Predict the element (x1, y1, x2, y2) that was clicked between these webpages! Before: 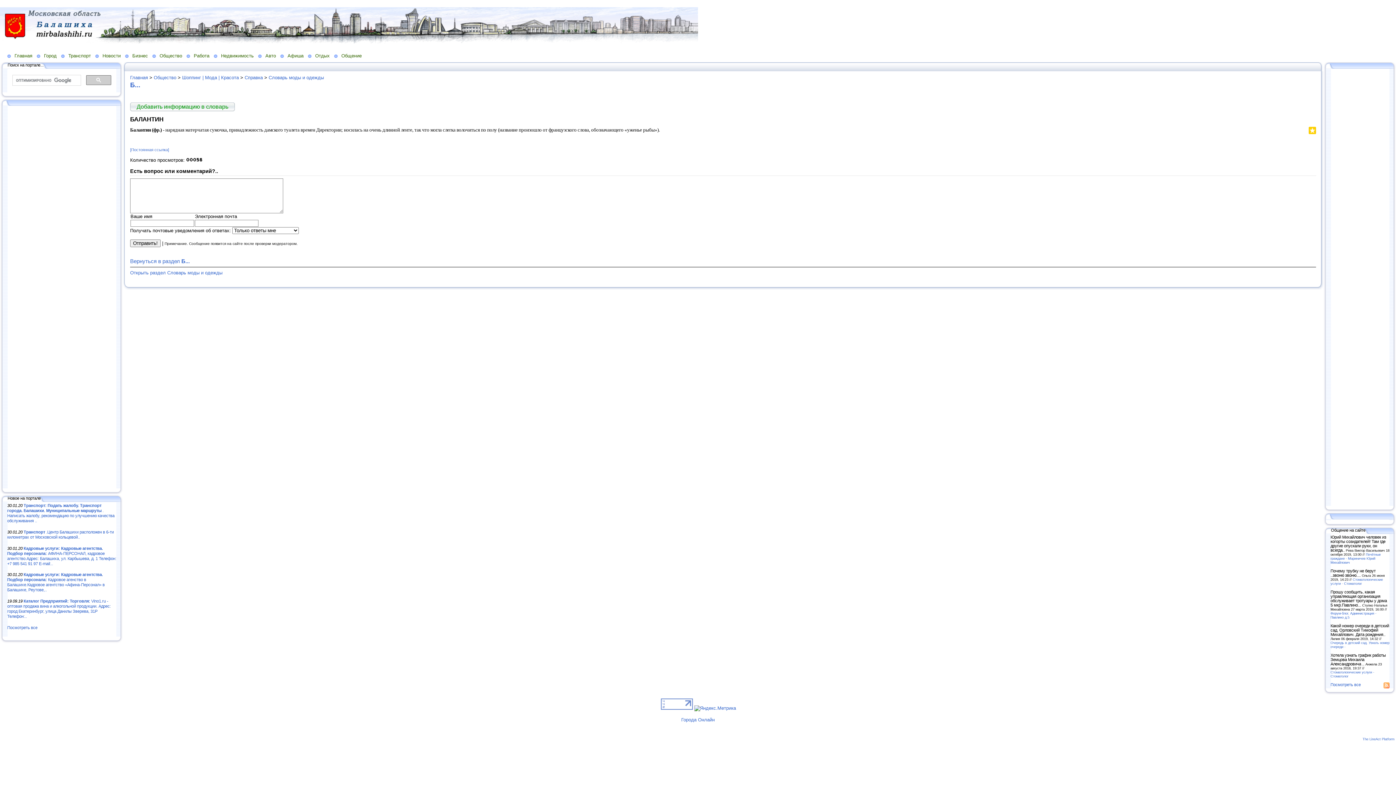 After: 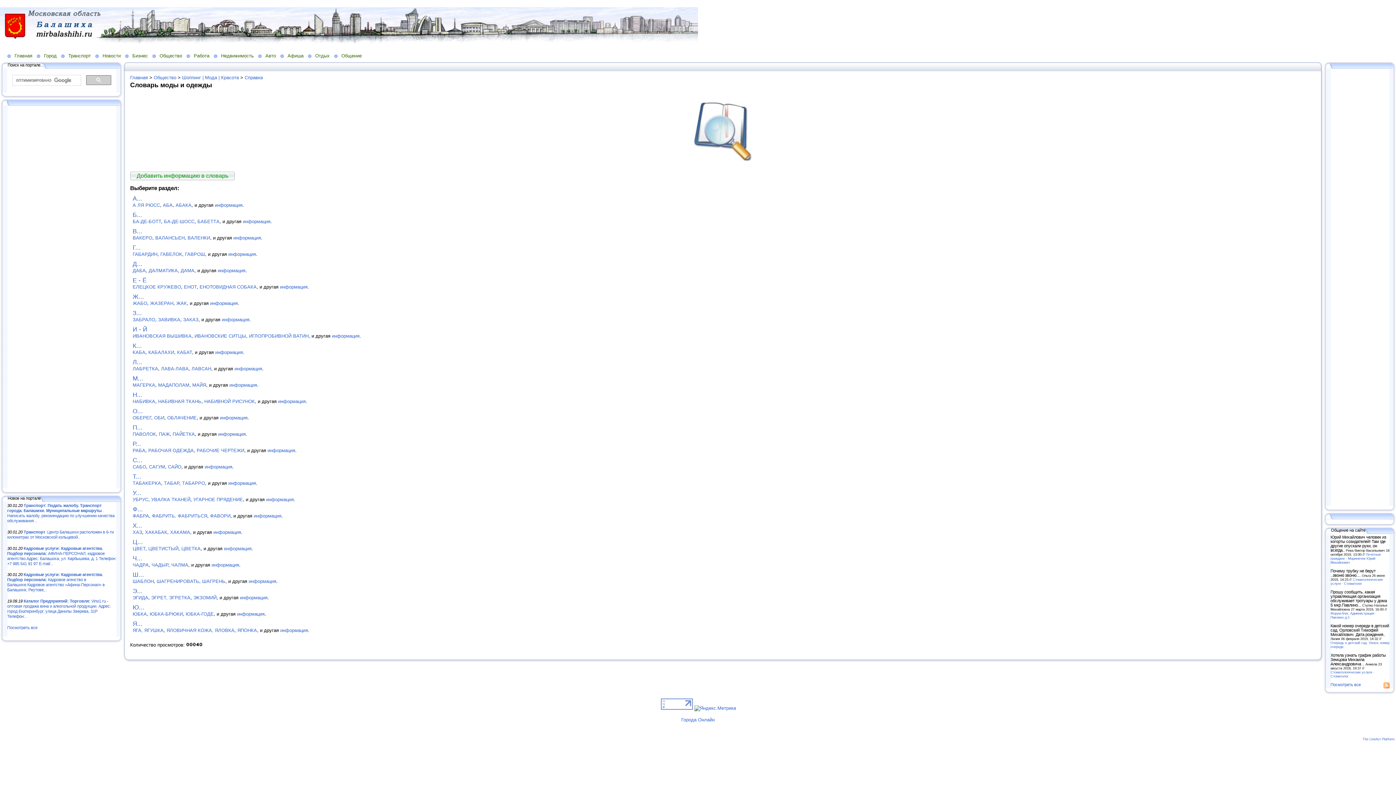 Action: bbox: (130, 270, 222, 275) label: Открыть раздел Словарь моды и одежды